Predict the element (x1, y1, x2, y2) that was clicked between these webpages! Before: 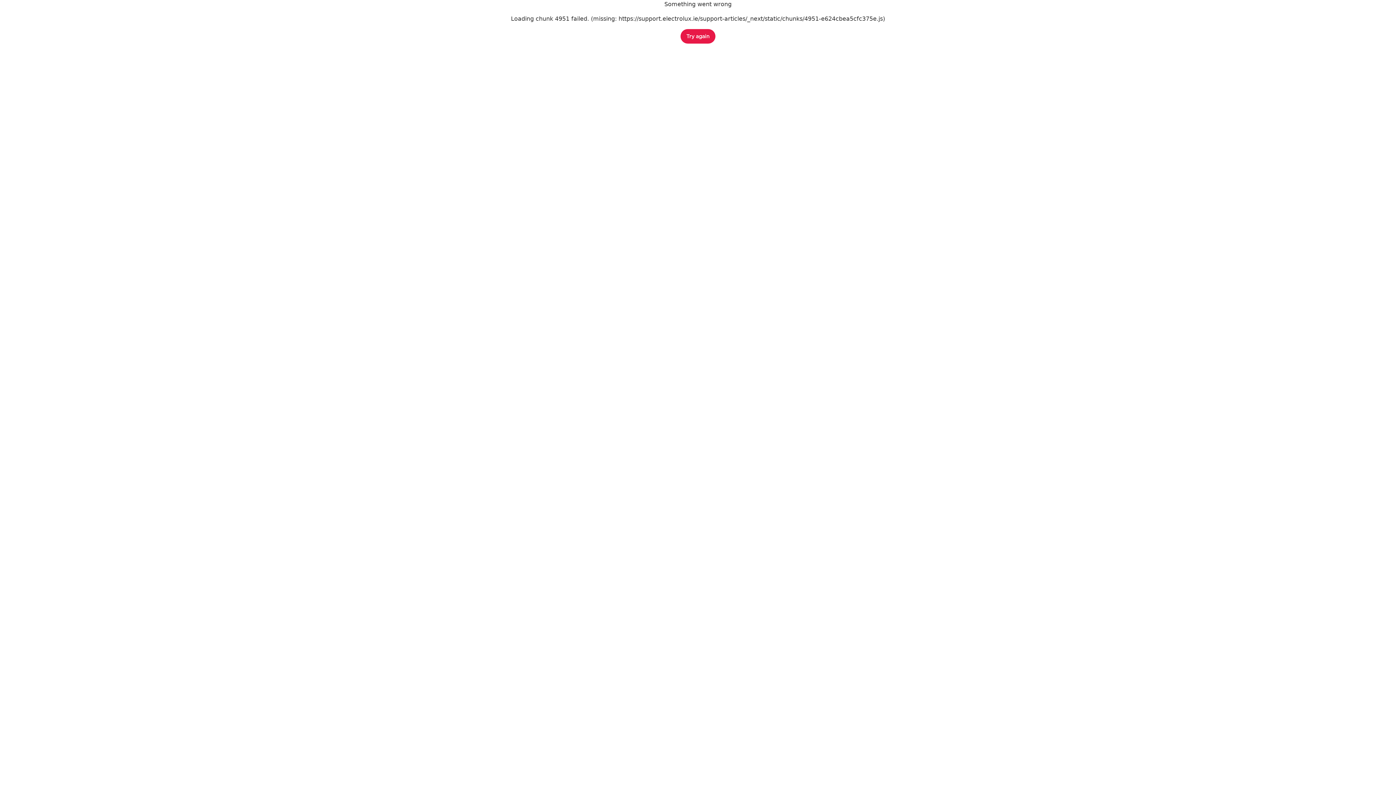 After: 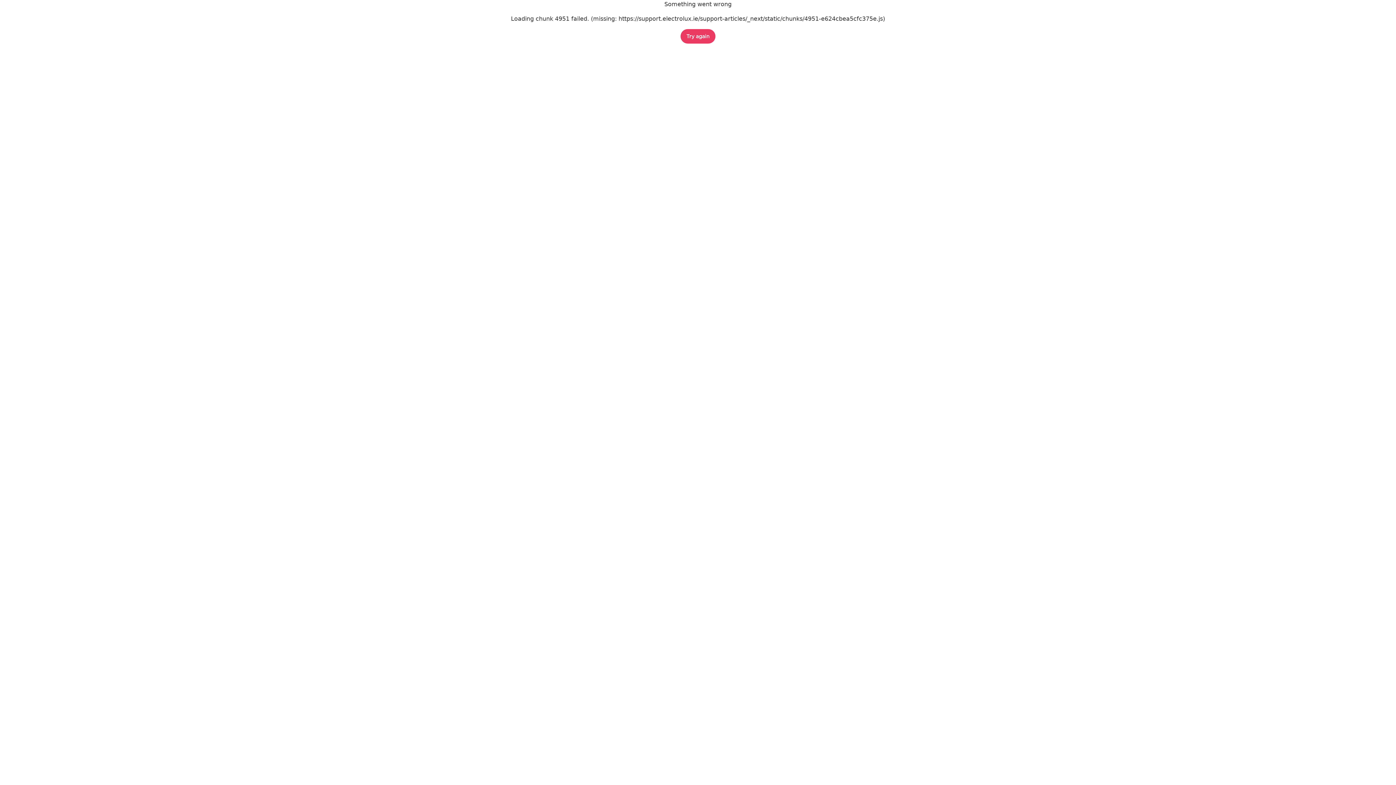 Action: label: Try again bbox: (680, 29, 715, 43)